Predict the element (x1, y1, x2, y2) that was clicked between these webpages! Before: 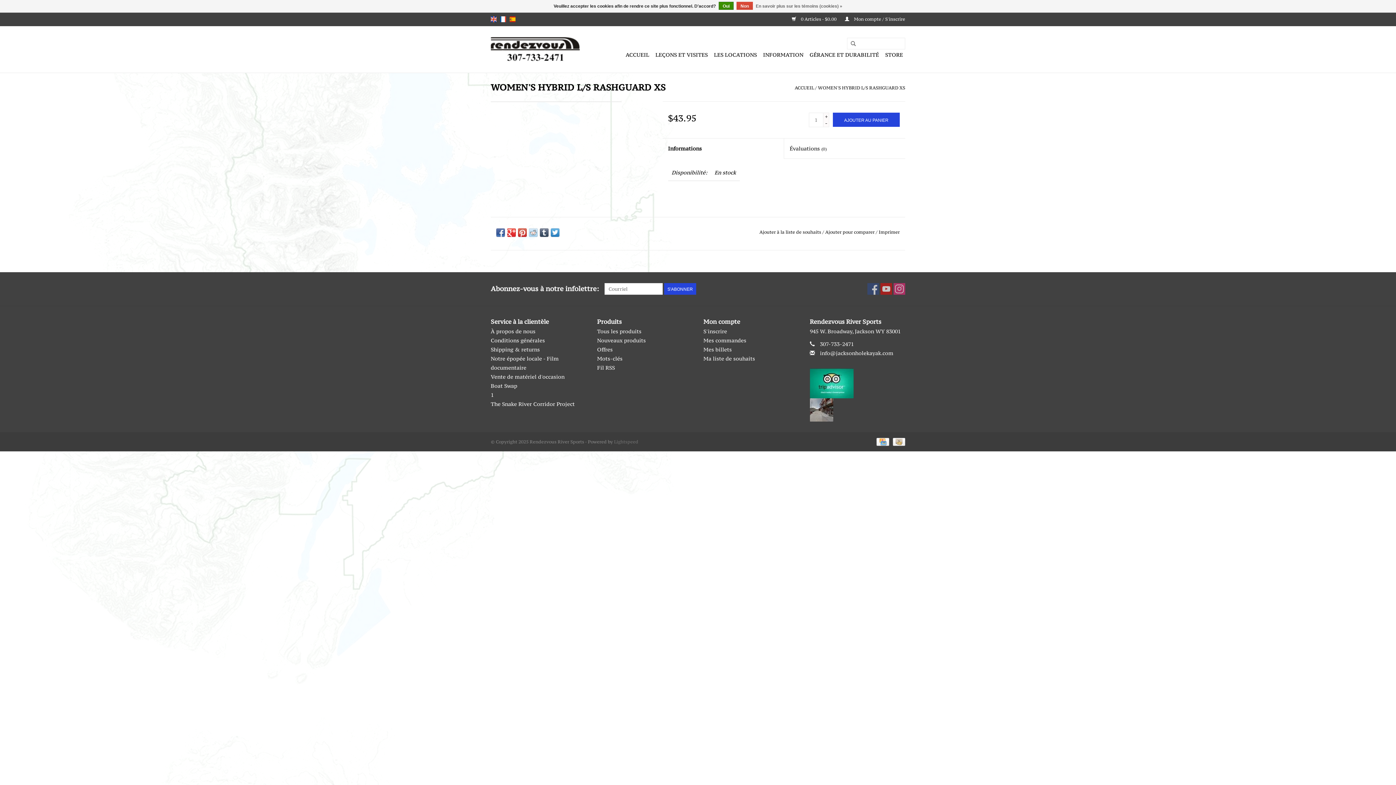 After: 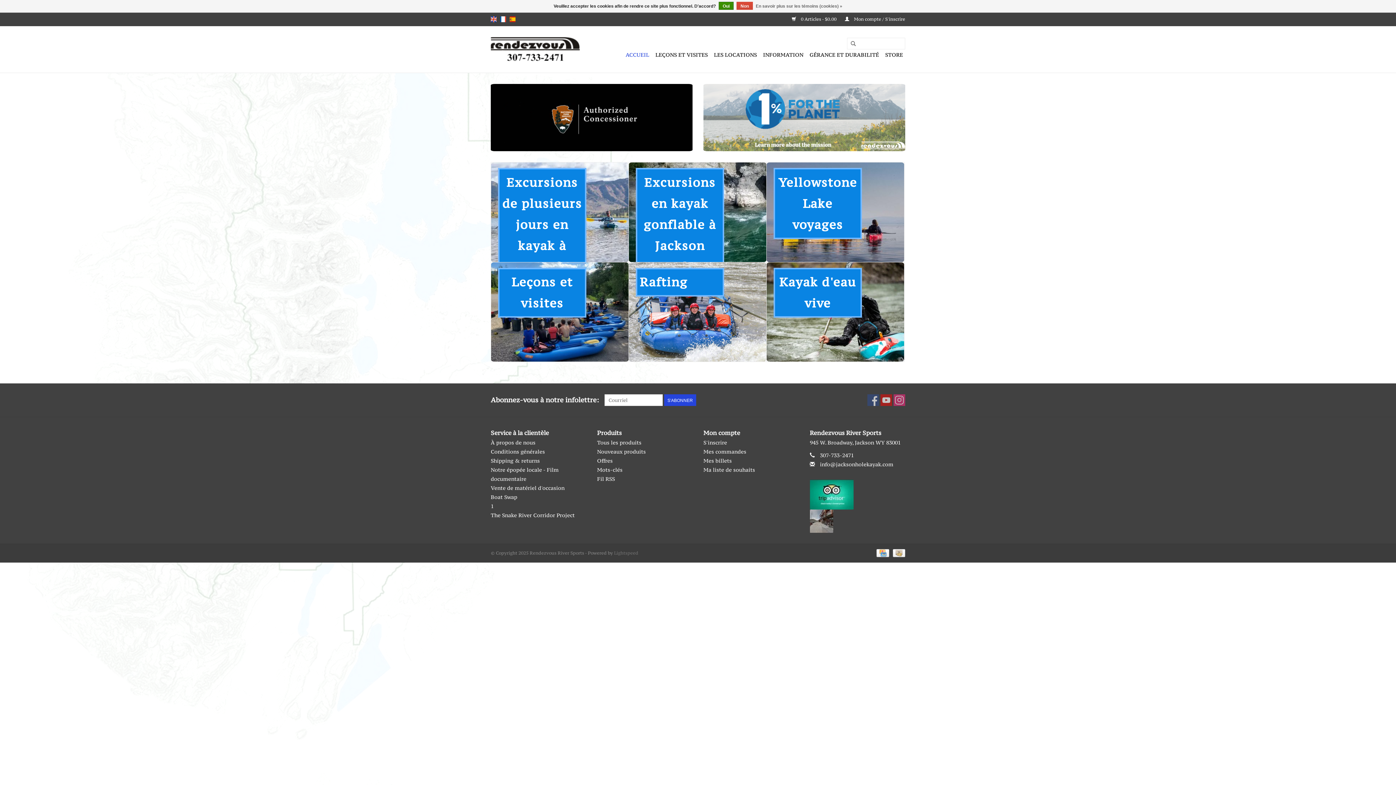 Action: bbox: (890, 438, 905, 444)